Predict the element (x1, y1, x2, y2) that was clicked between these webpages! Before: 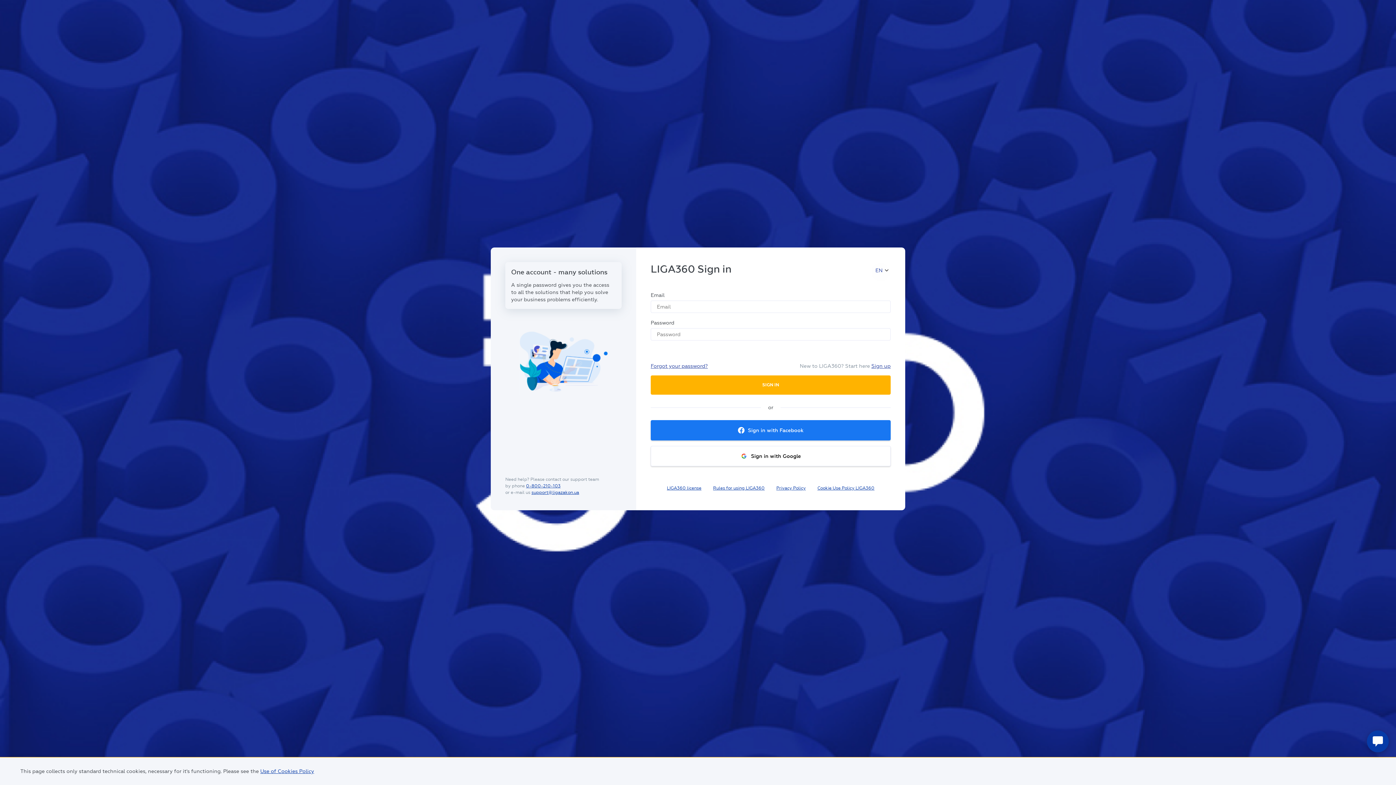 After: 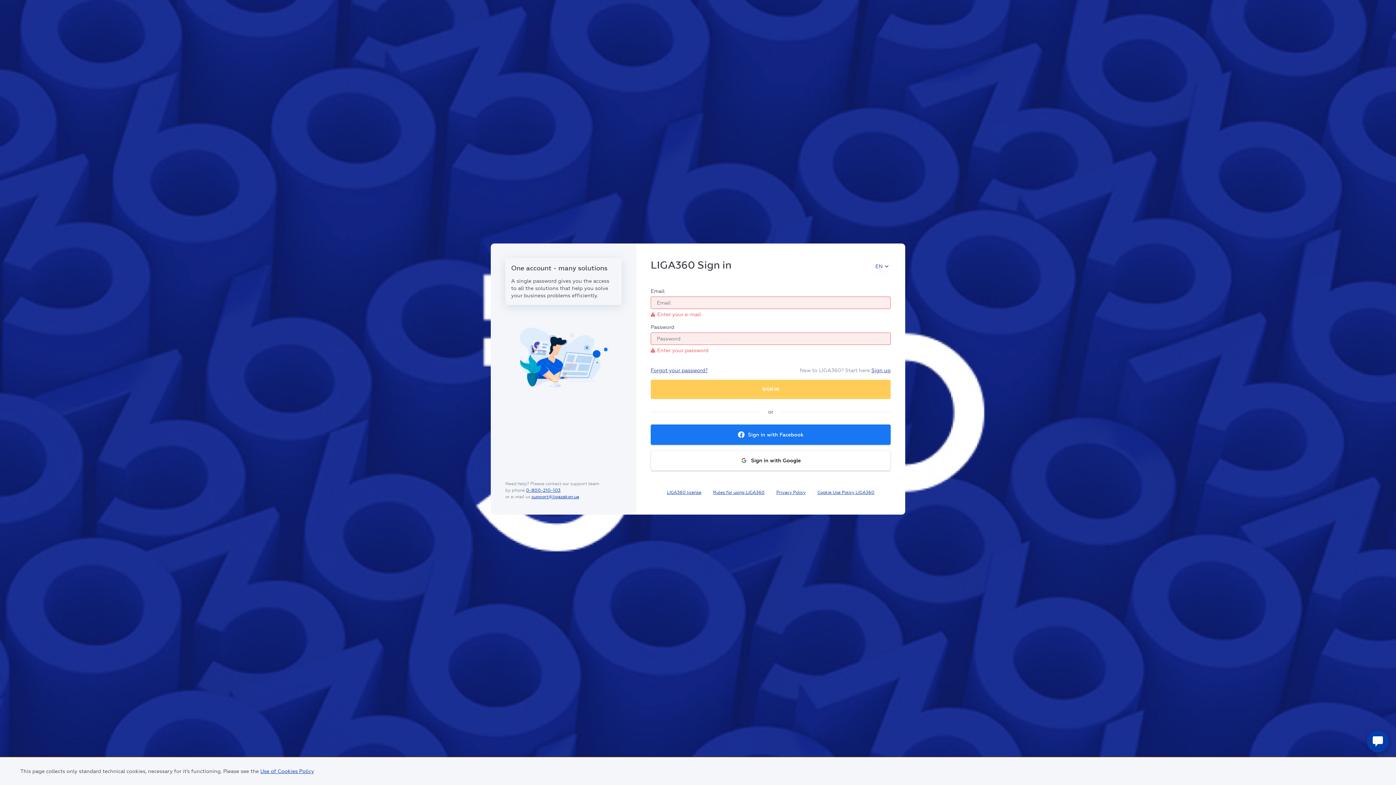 Action: bbox: (650, 375, 890, 394) label: SIGN IN